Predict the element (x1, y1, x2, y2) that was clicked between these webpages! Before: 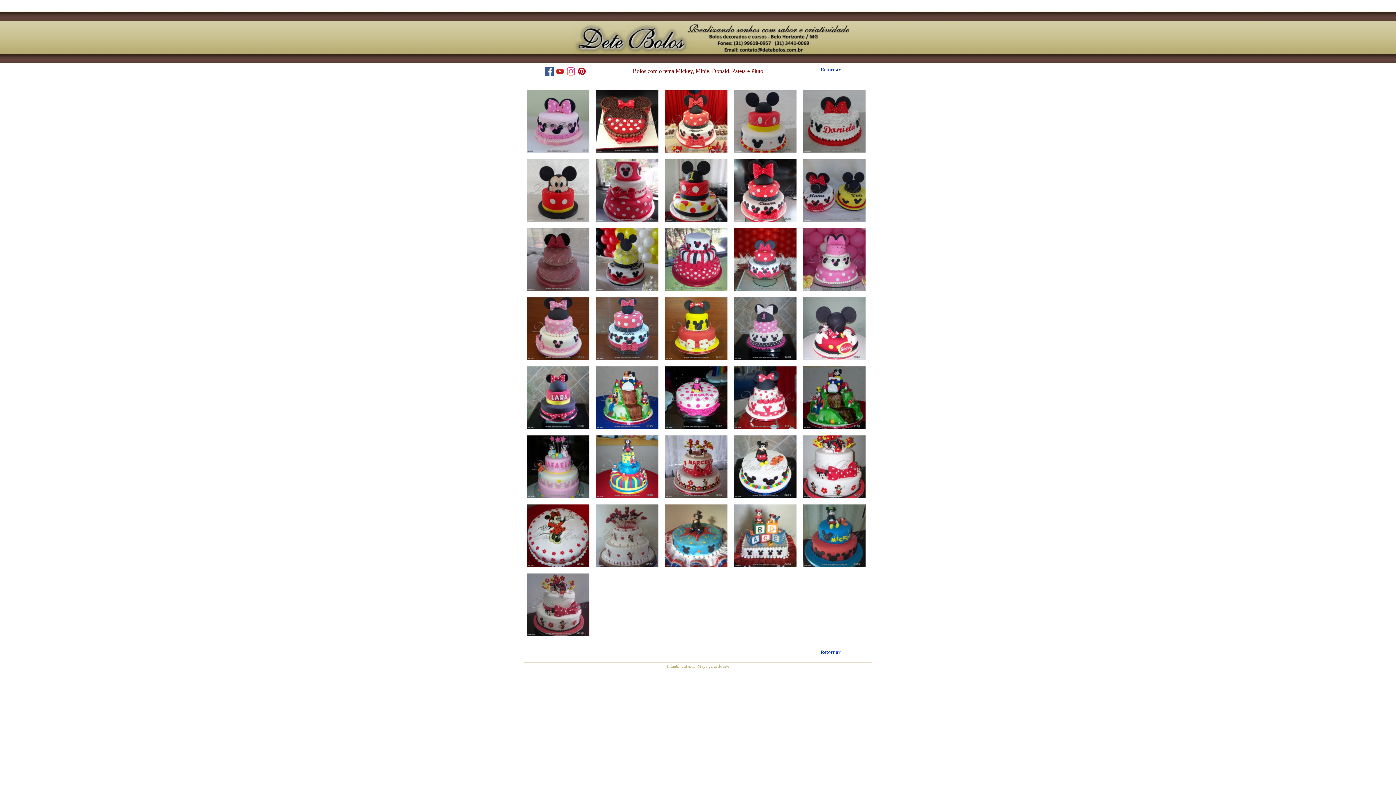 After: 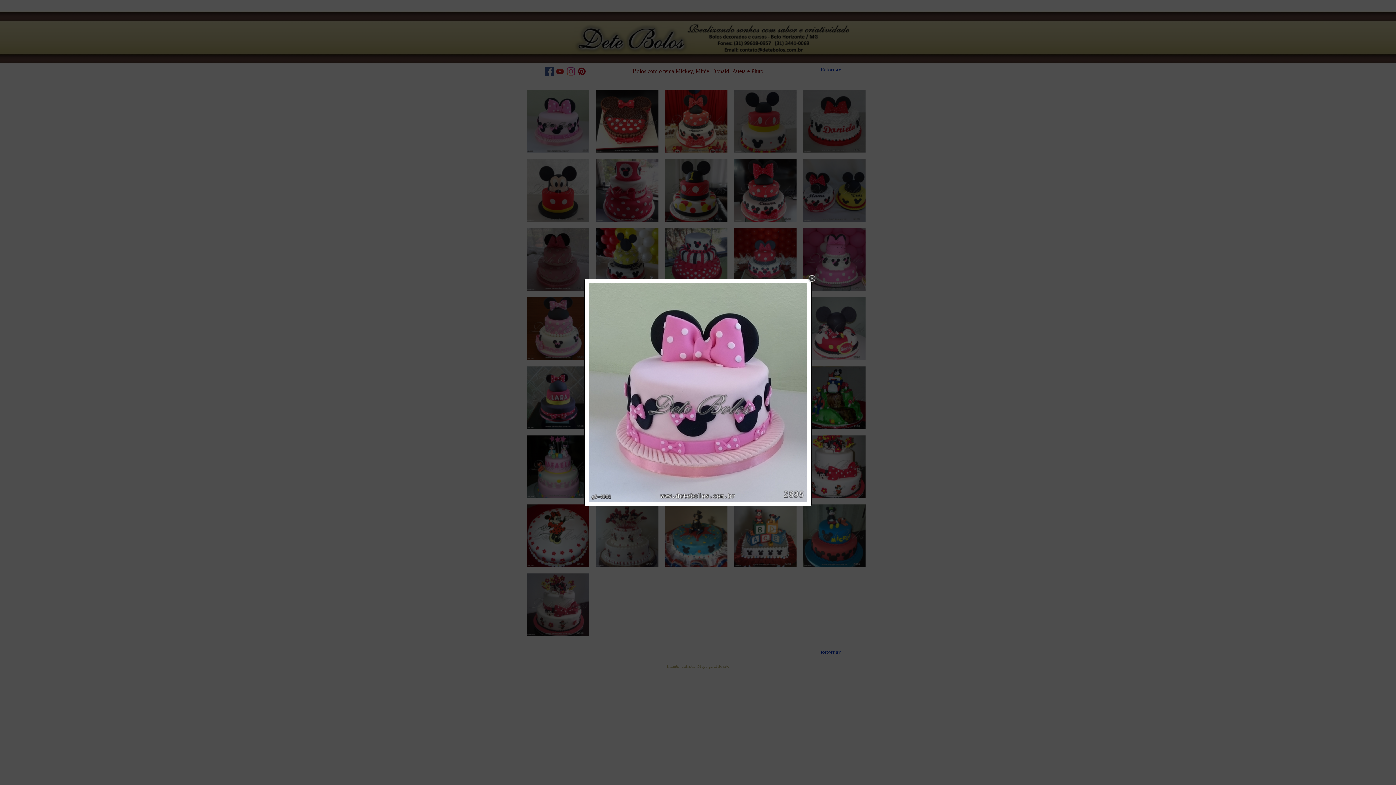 Action: bbox: (523, 86, 592, 156)